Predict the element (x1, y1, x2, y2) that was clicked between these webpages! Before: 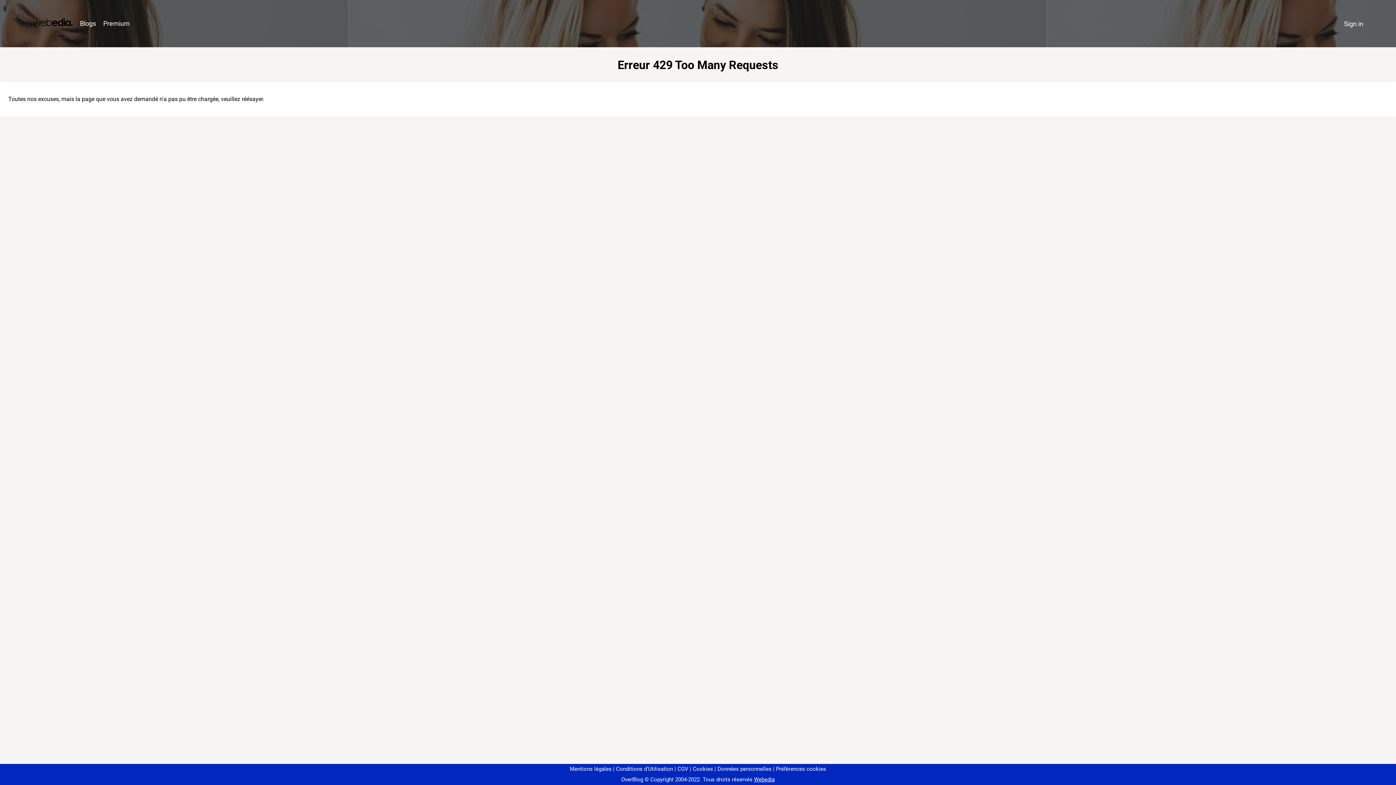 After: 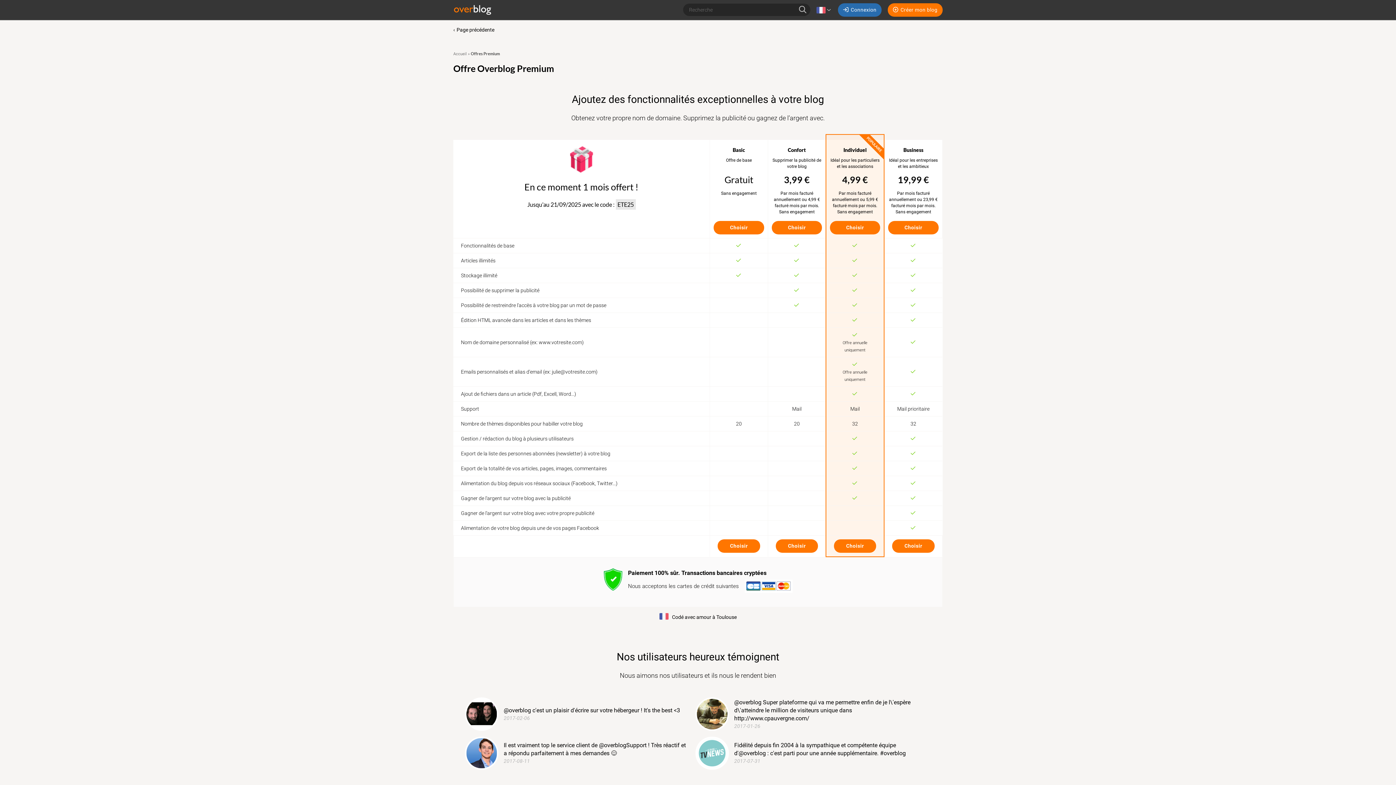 Action: bbox: (99, 16, 133, 31) label: Premium